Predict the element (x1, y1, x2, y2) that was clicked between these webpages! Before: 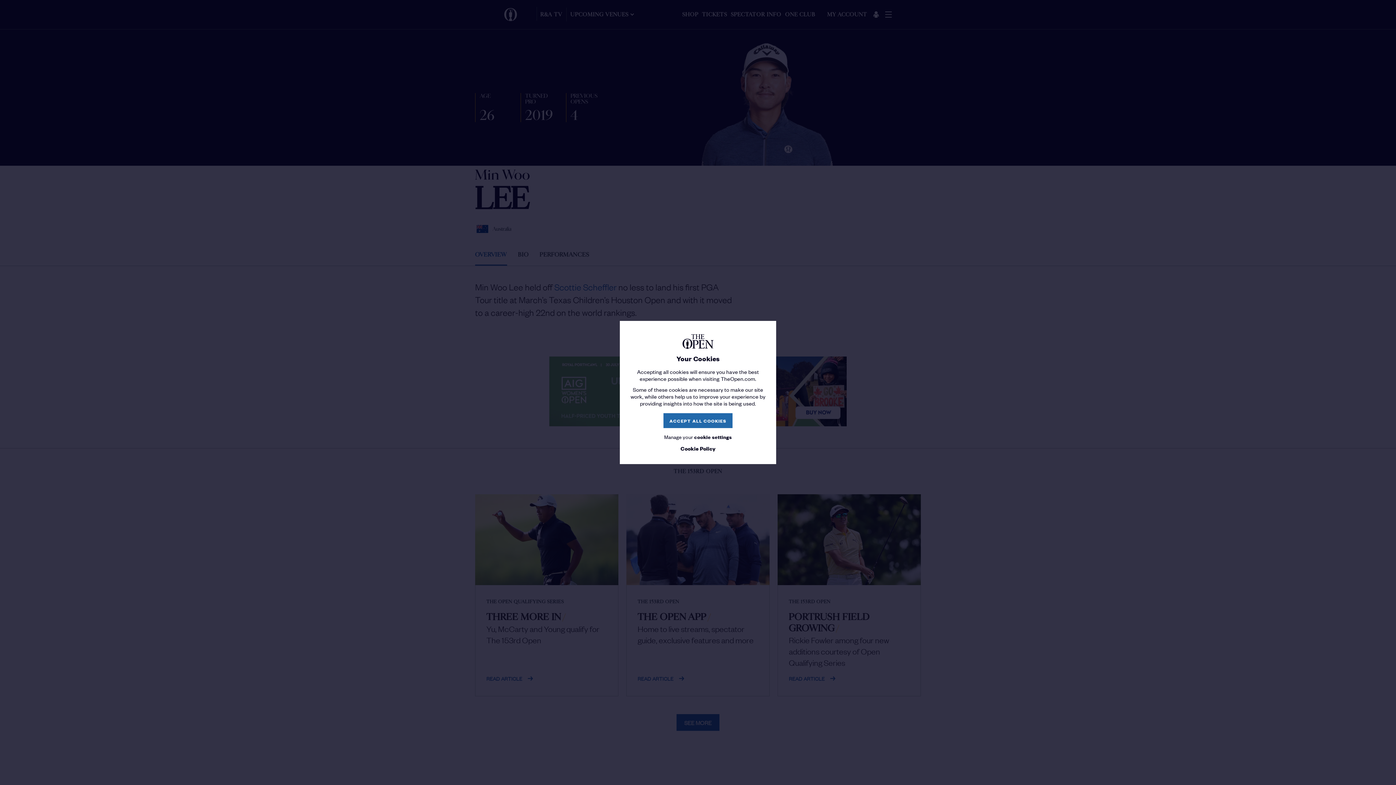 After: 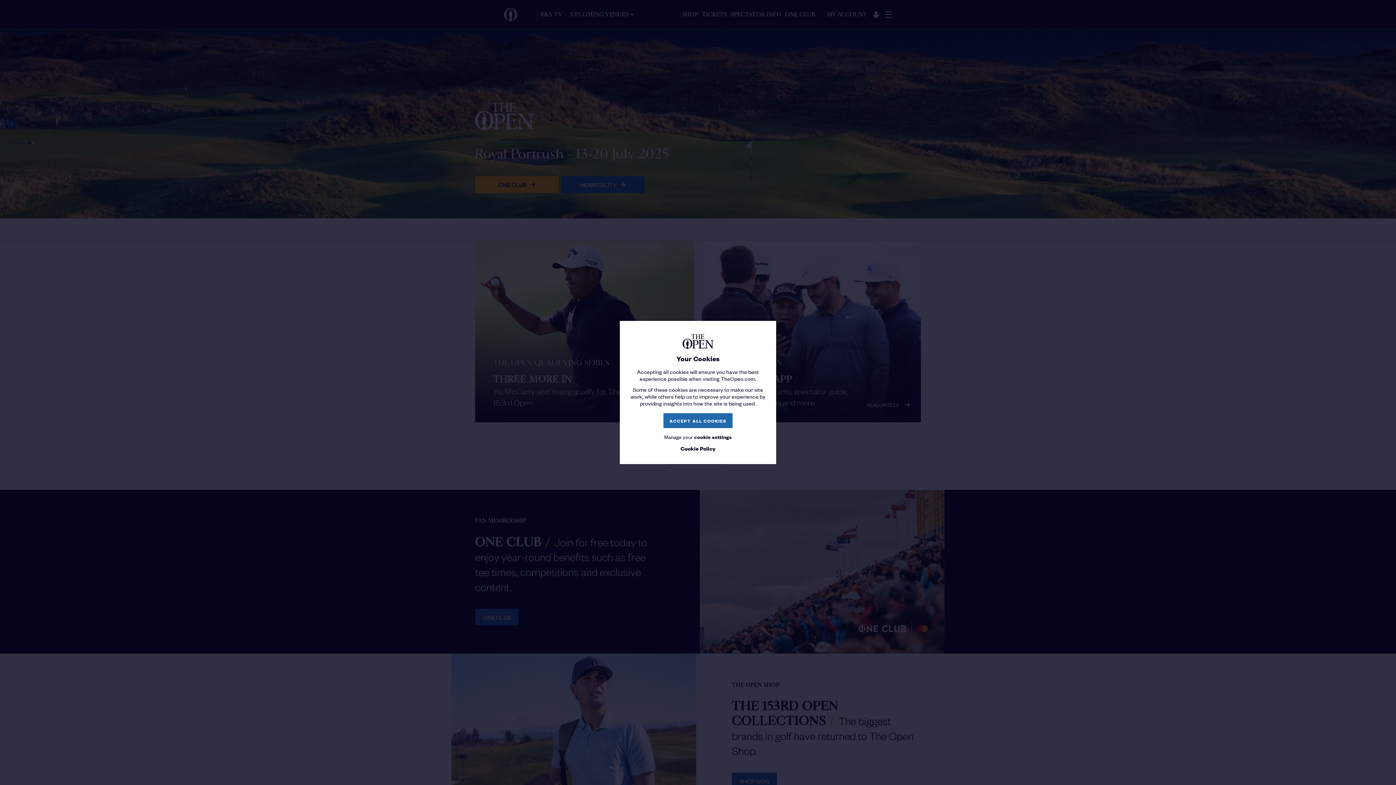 Action: bbox: (681, 334, 714, 349)